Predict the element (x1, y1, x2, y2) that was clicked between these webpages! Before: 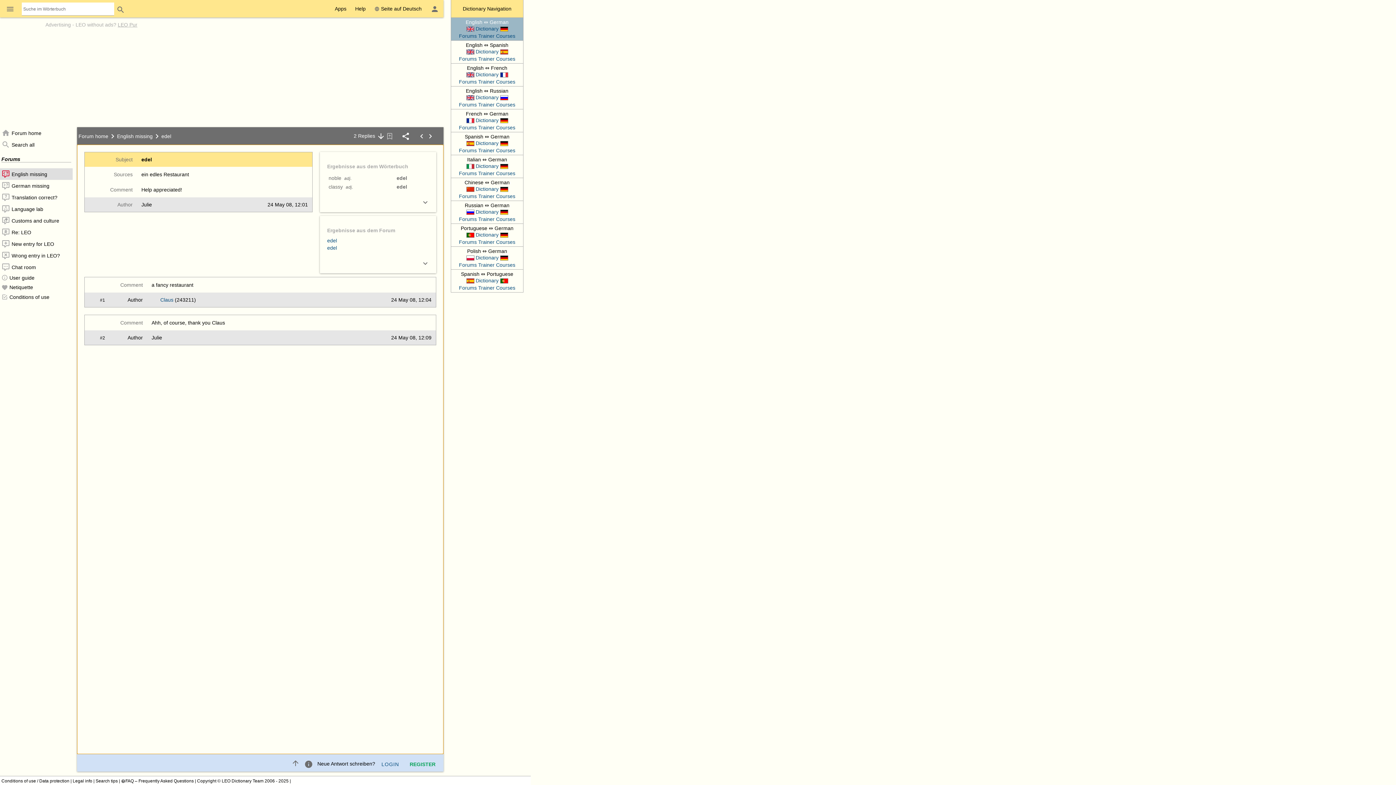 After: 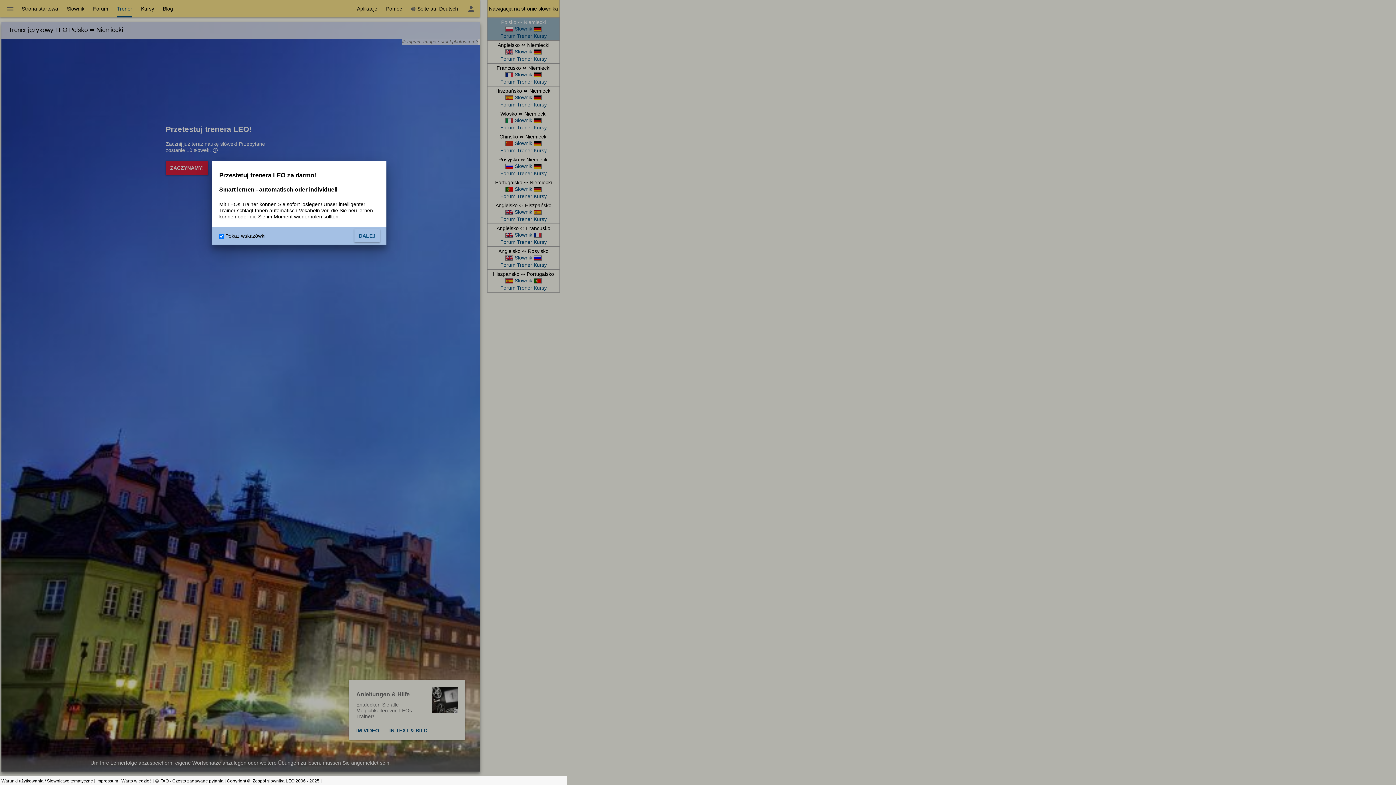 Action: label: Trainer bbox: (478, 262, 494, 268)